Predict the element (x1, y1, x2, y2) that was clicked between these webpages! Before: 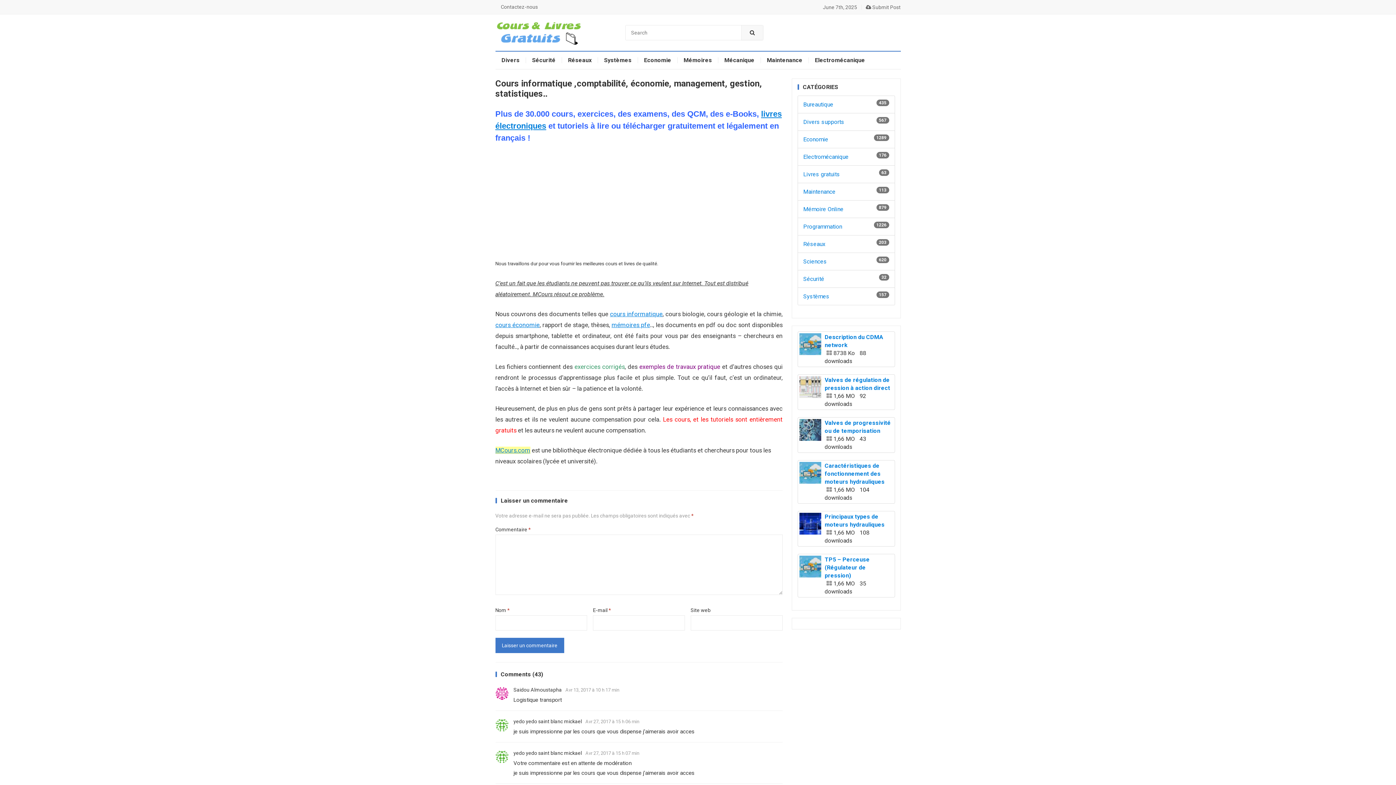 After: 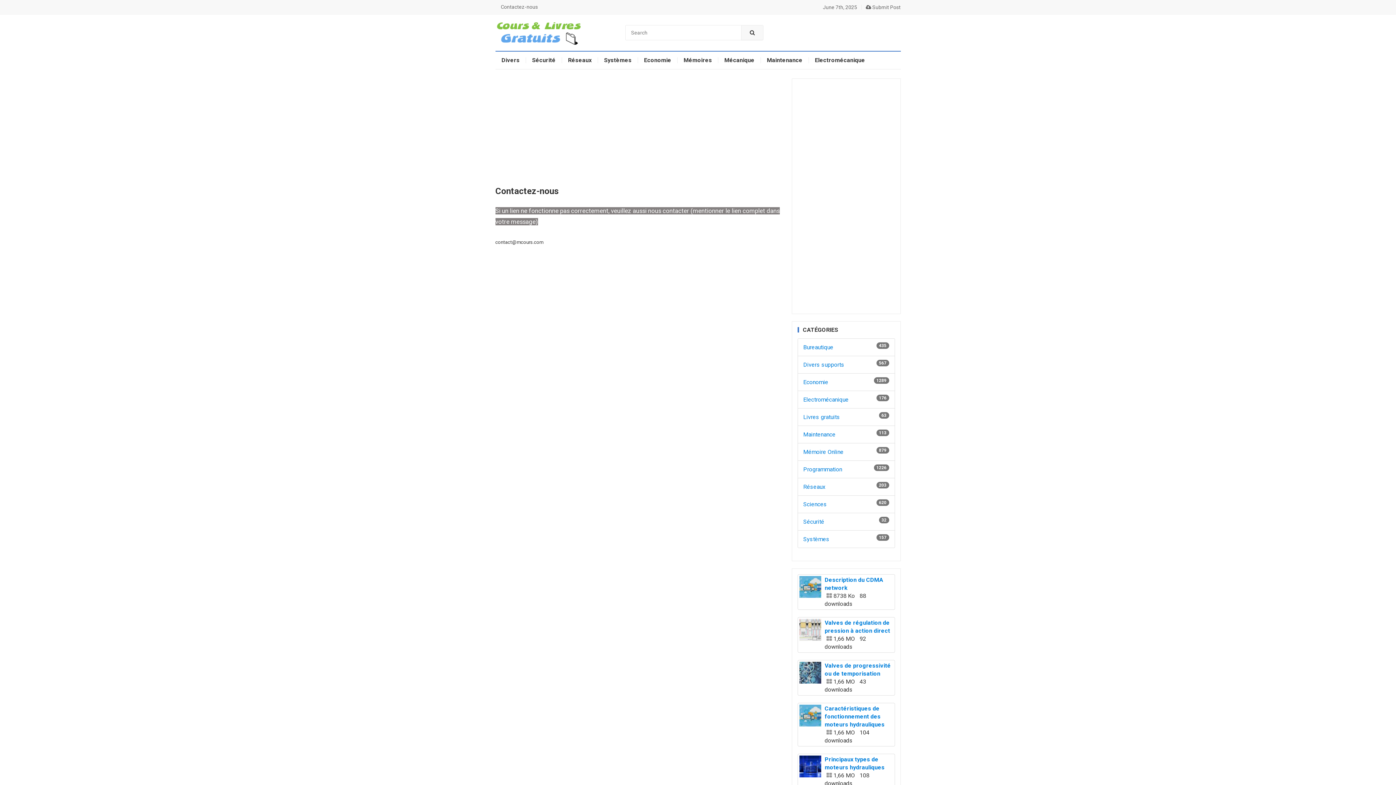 Action: label: Contactez-nous bbox: (495, 0, 543, 14)